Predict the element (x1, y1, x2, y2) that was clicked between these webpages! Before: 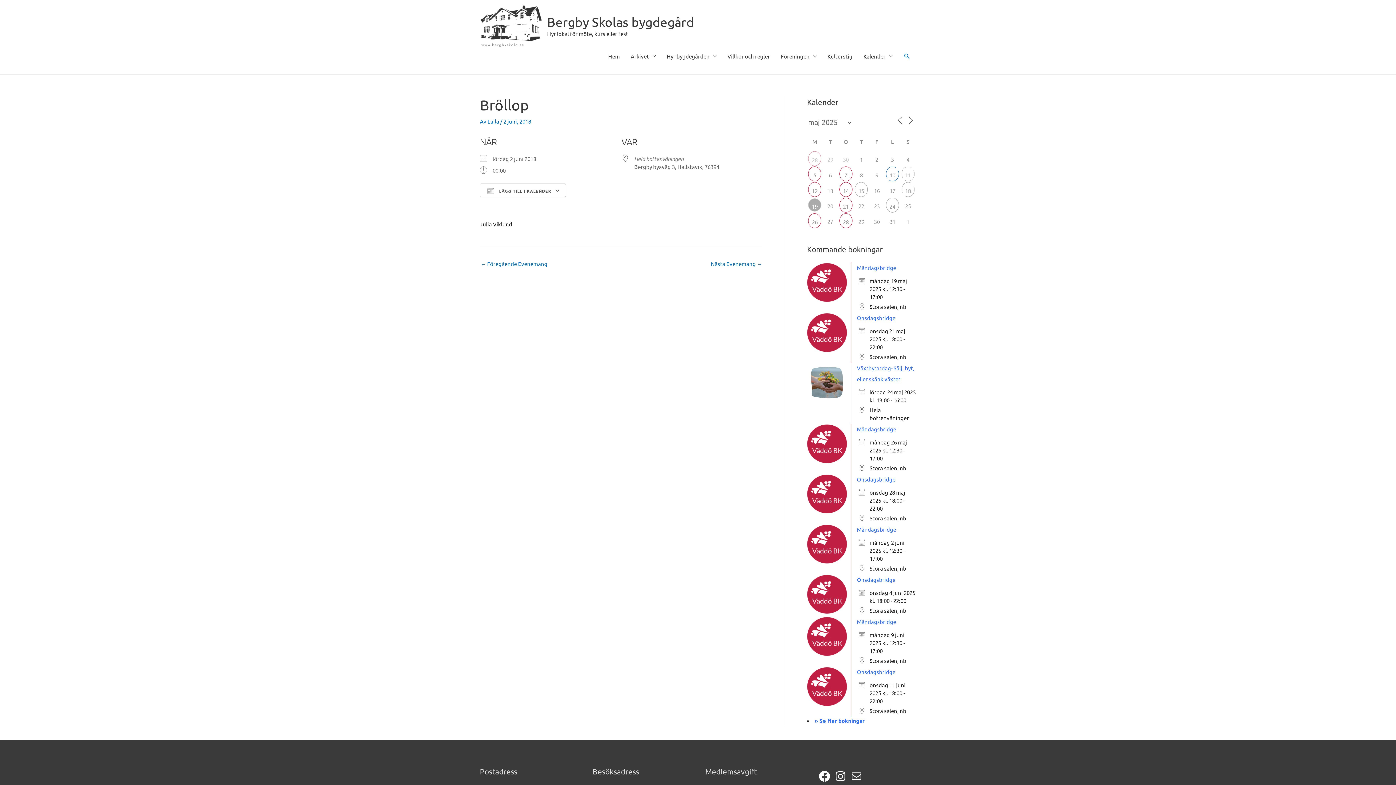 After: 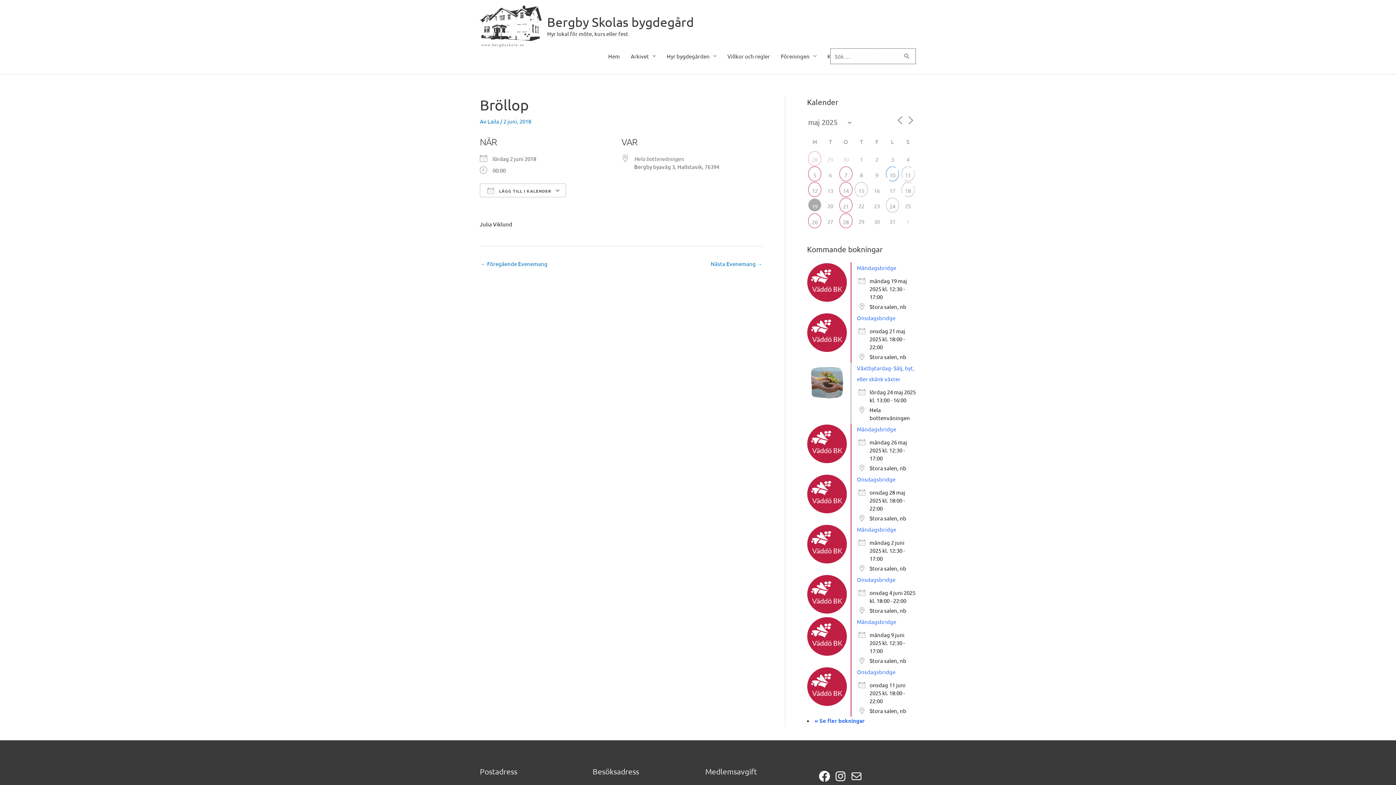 Action: label: Sökknapp bbox: (903, 52, 910, 59)